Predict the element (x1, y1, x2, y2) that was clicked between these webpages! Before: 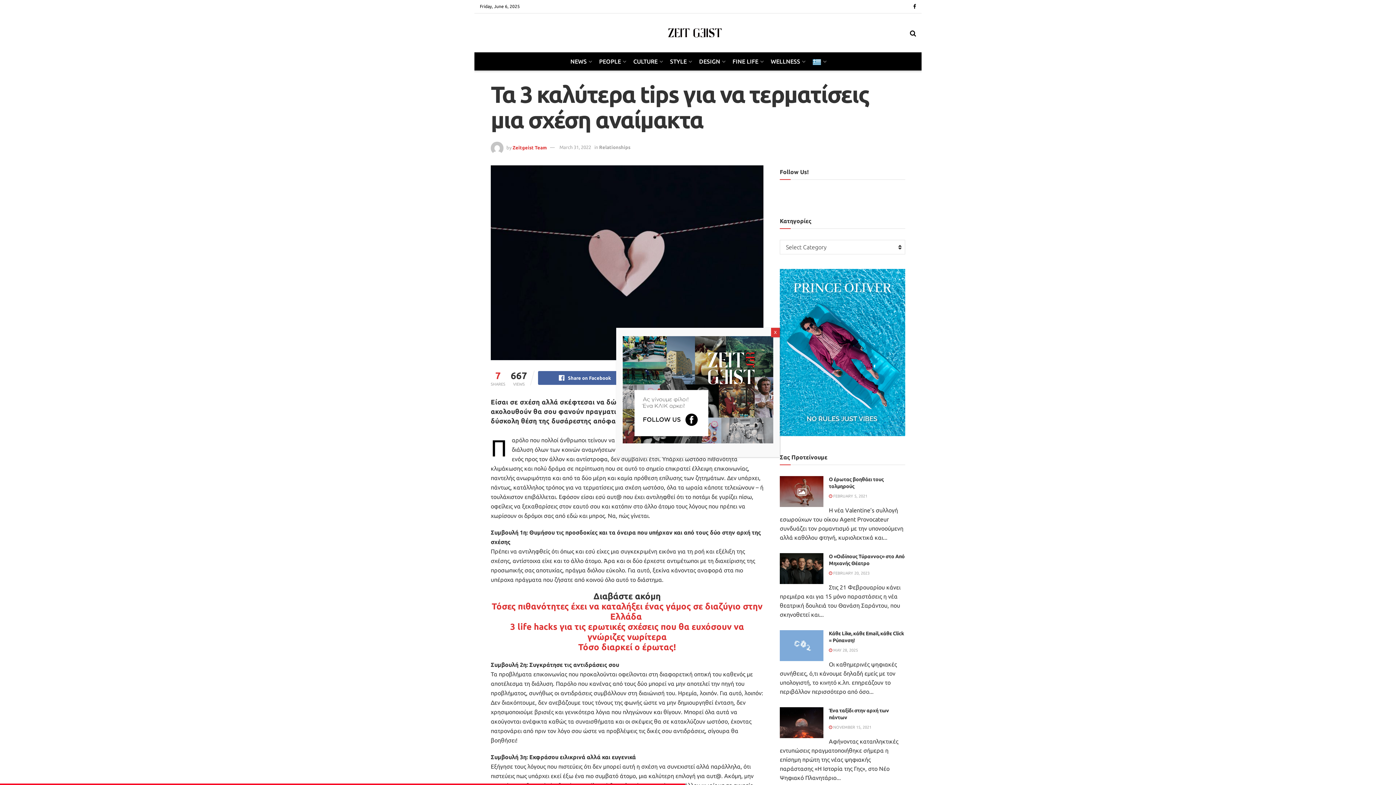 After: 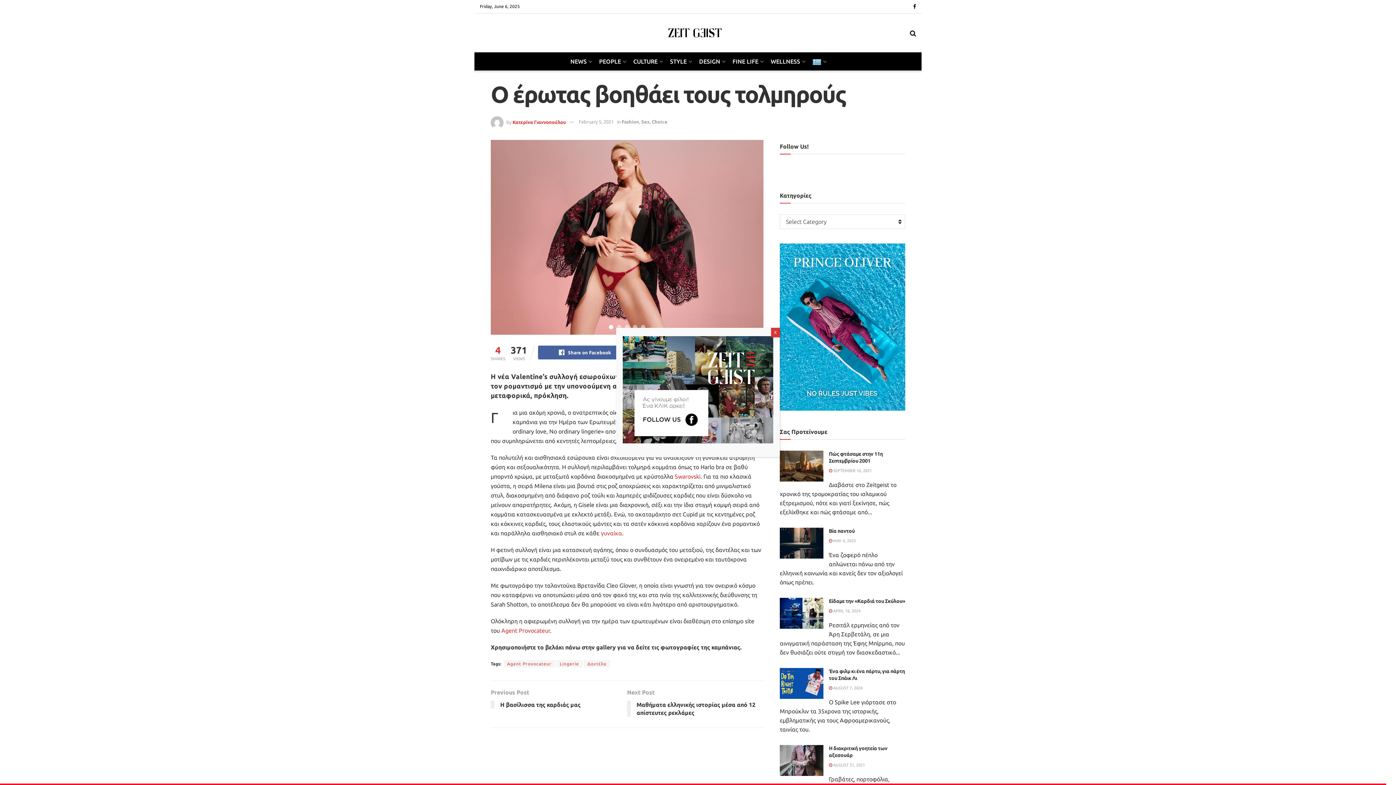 Action: bbox: (780, 476, 823, 507)